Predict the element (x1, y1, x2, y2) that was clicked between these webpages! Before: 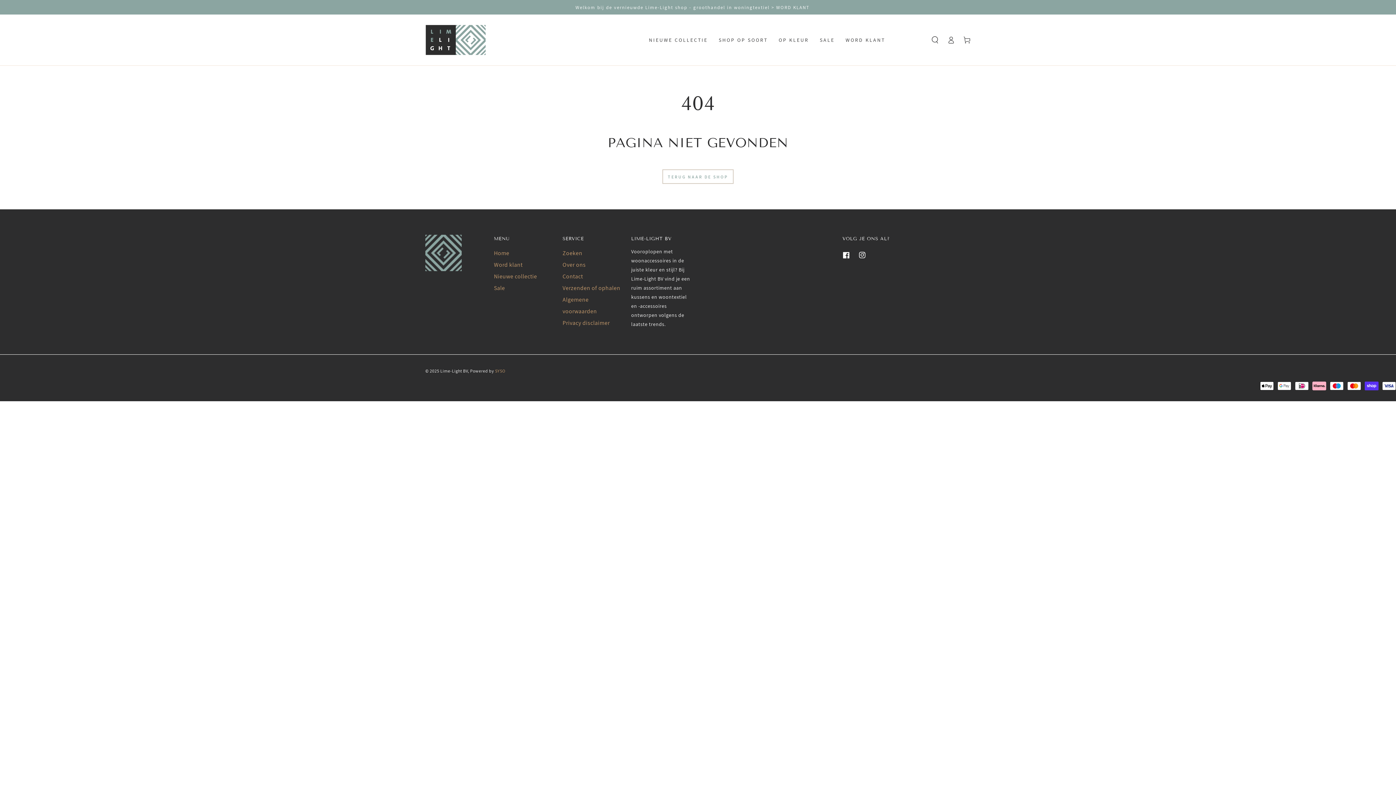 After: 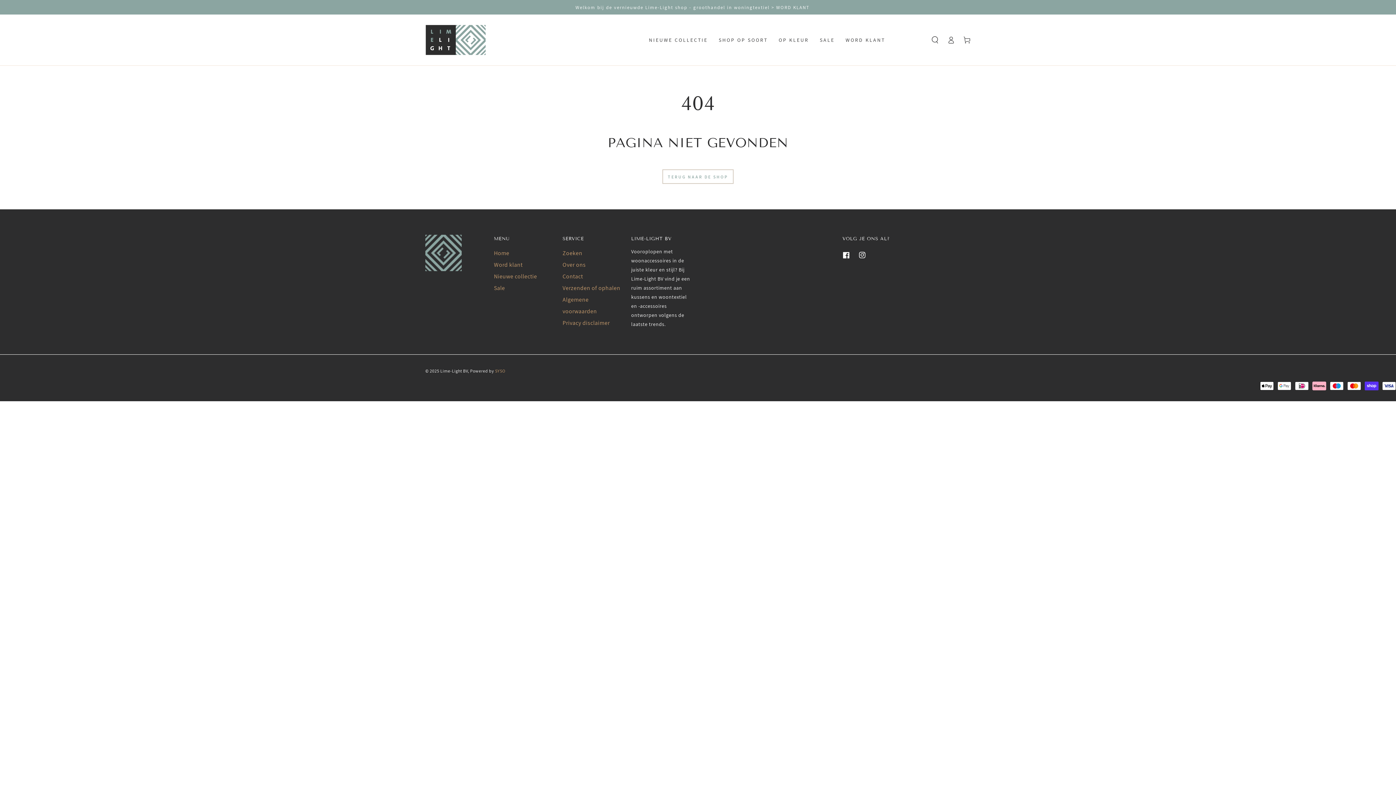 Action: label: SYSO bbox: (495, 368, 505, 373)